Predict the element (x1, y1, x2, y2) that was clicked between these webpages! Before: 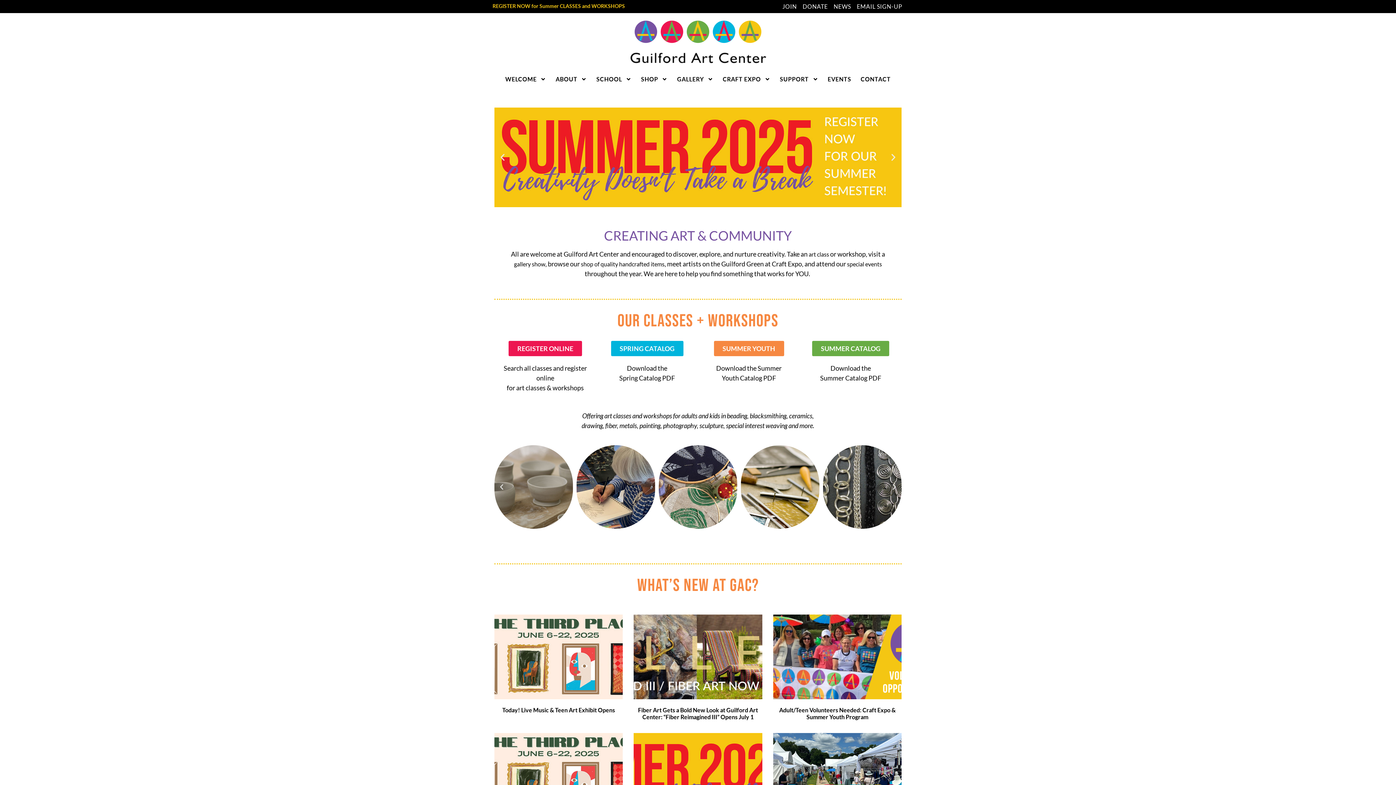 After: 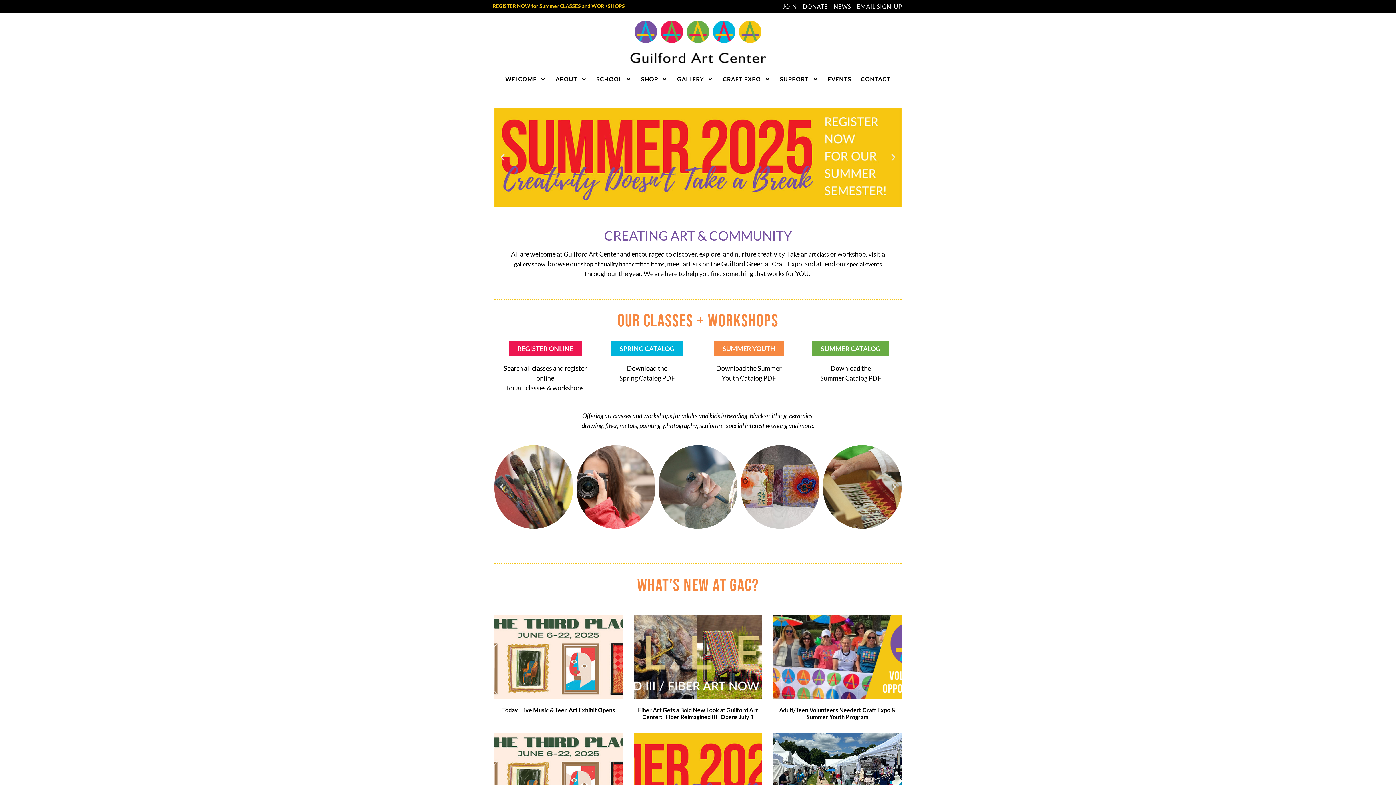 Action: label: SUMMER CATALOG bbox: (812, 341, 889, 356)